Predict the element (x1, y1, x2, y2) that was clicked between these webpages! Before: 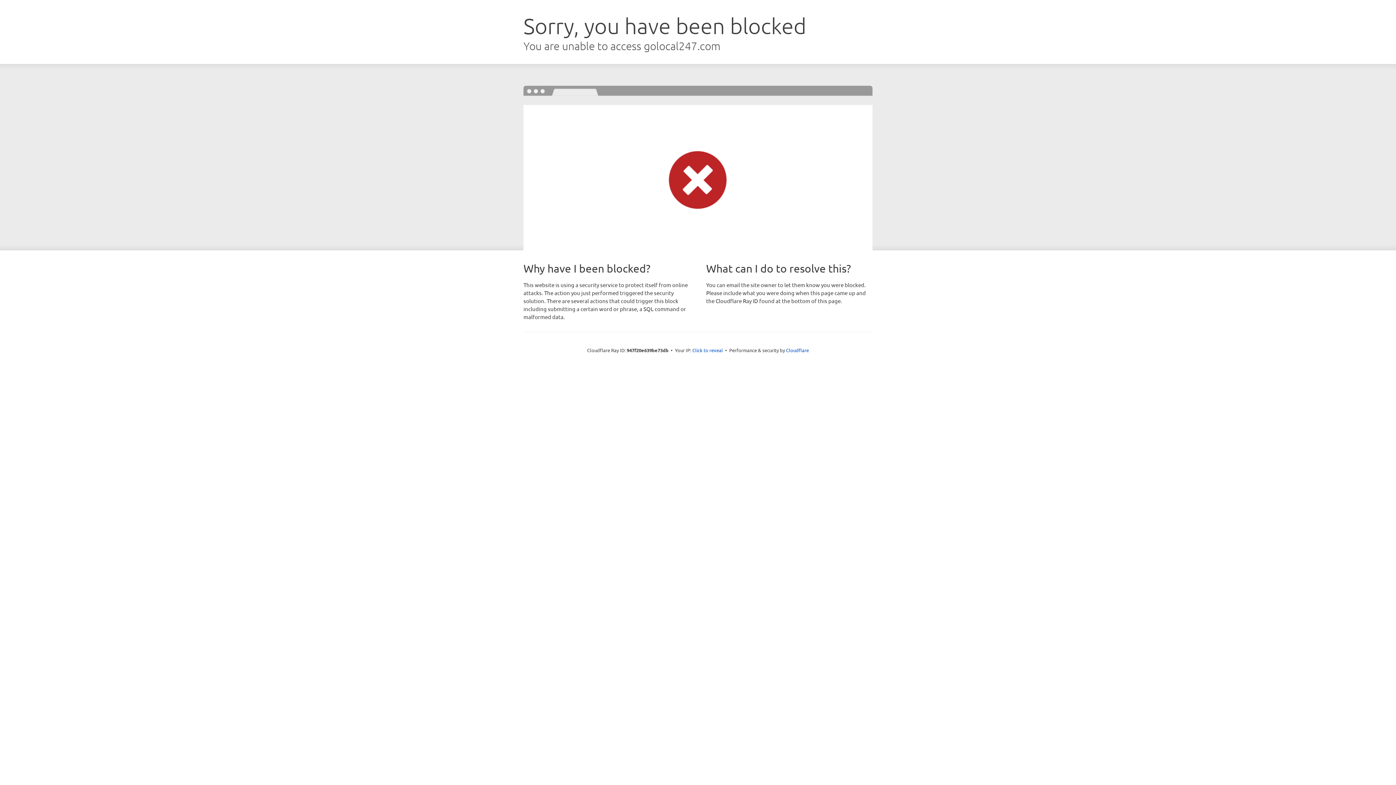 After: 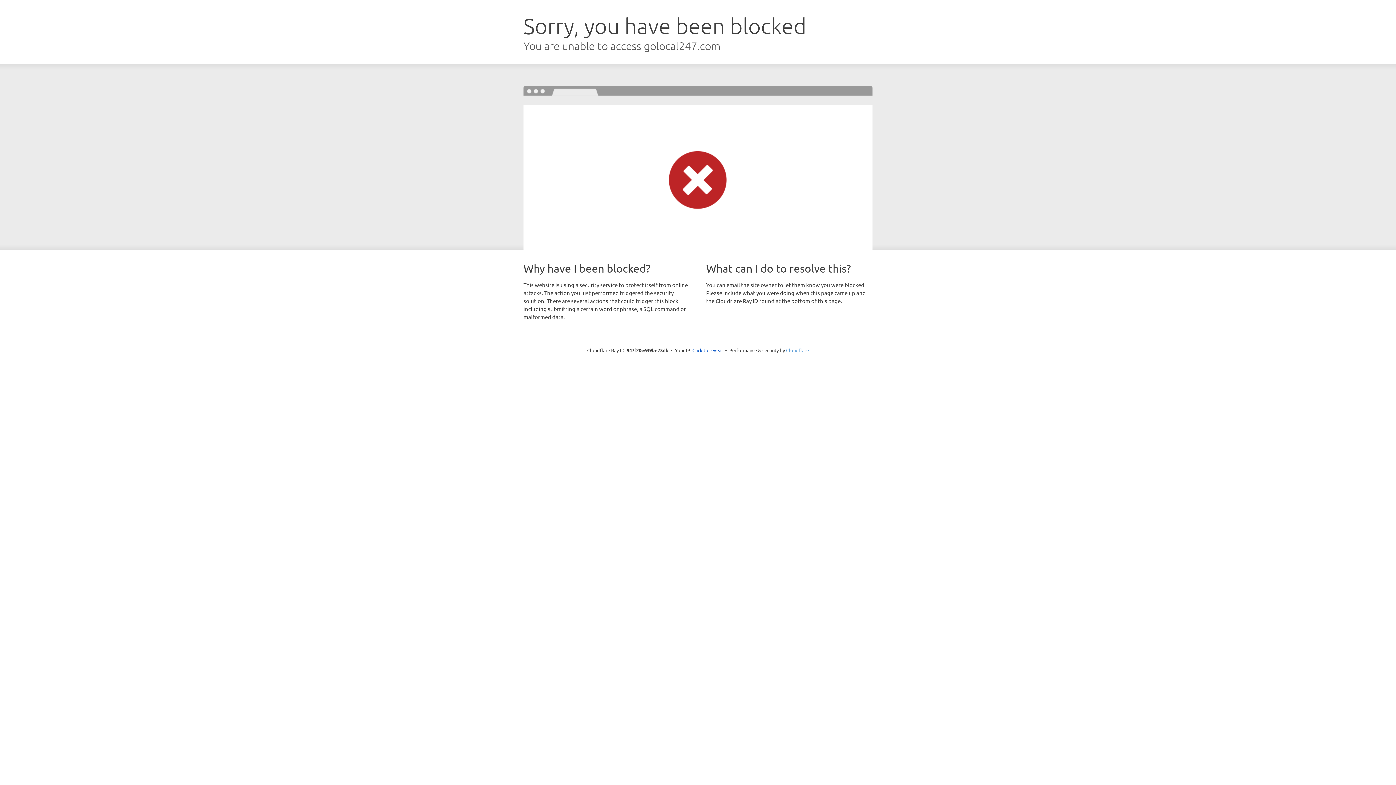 Action: bbox: (786, 347, 809, 353) label: Cloudflare